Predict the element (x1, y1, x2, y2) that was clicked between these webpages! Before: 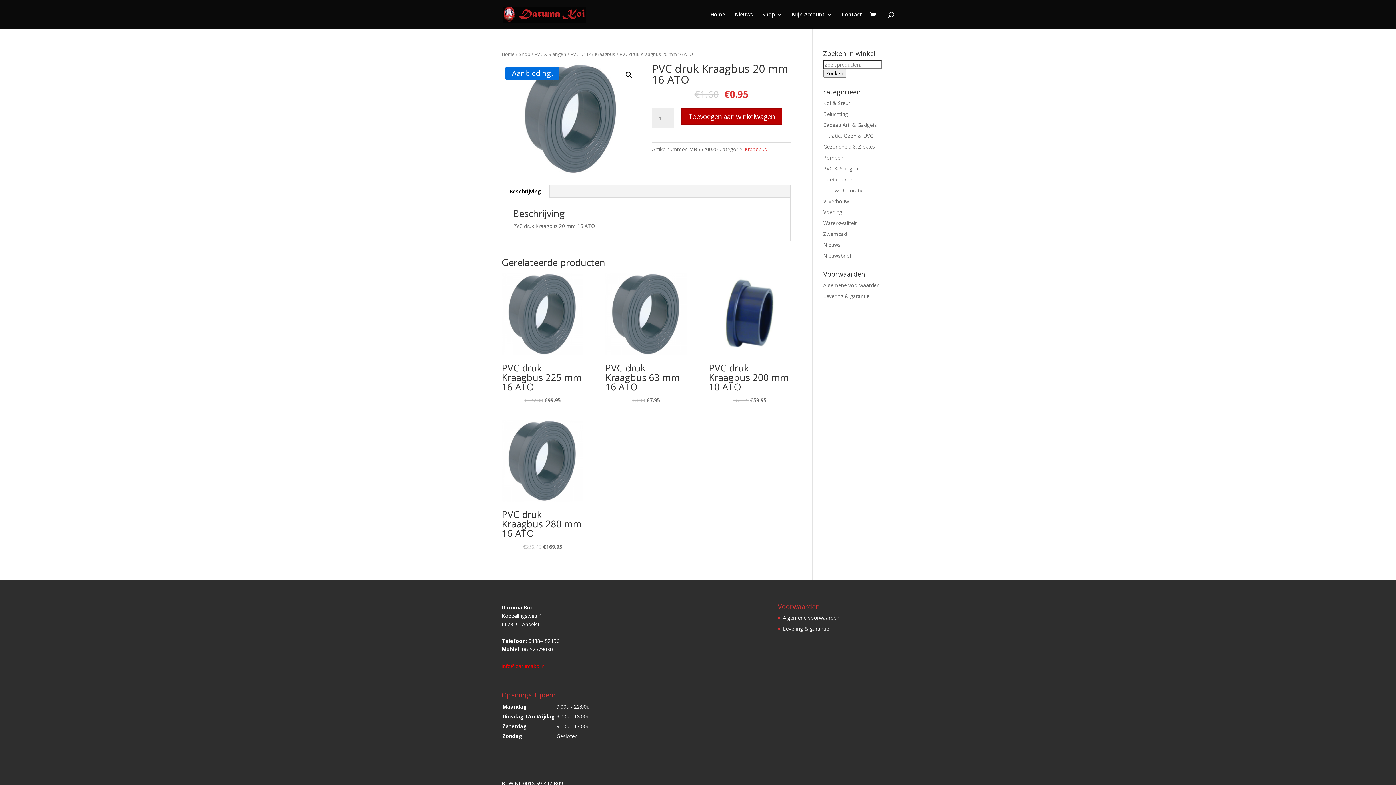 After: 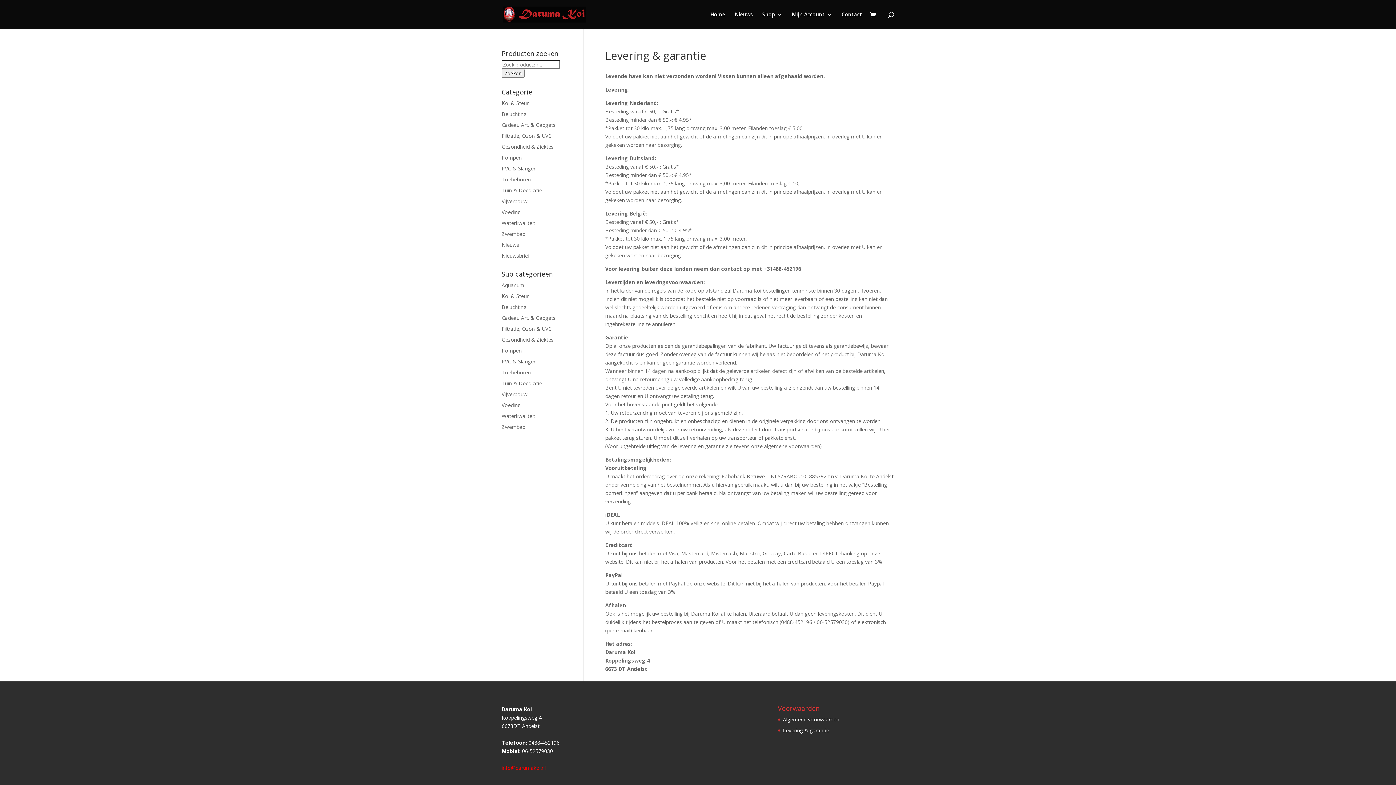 Action: label: Levering & garantie bbox: (783, 625, 829, 632)